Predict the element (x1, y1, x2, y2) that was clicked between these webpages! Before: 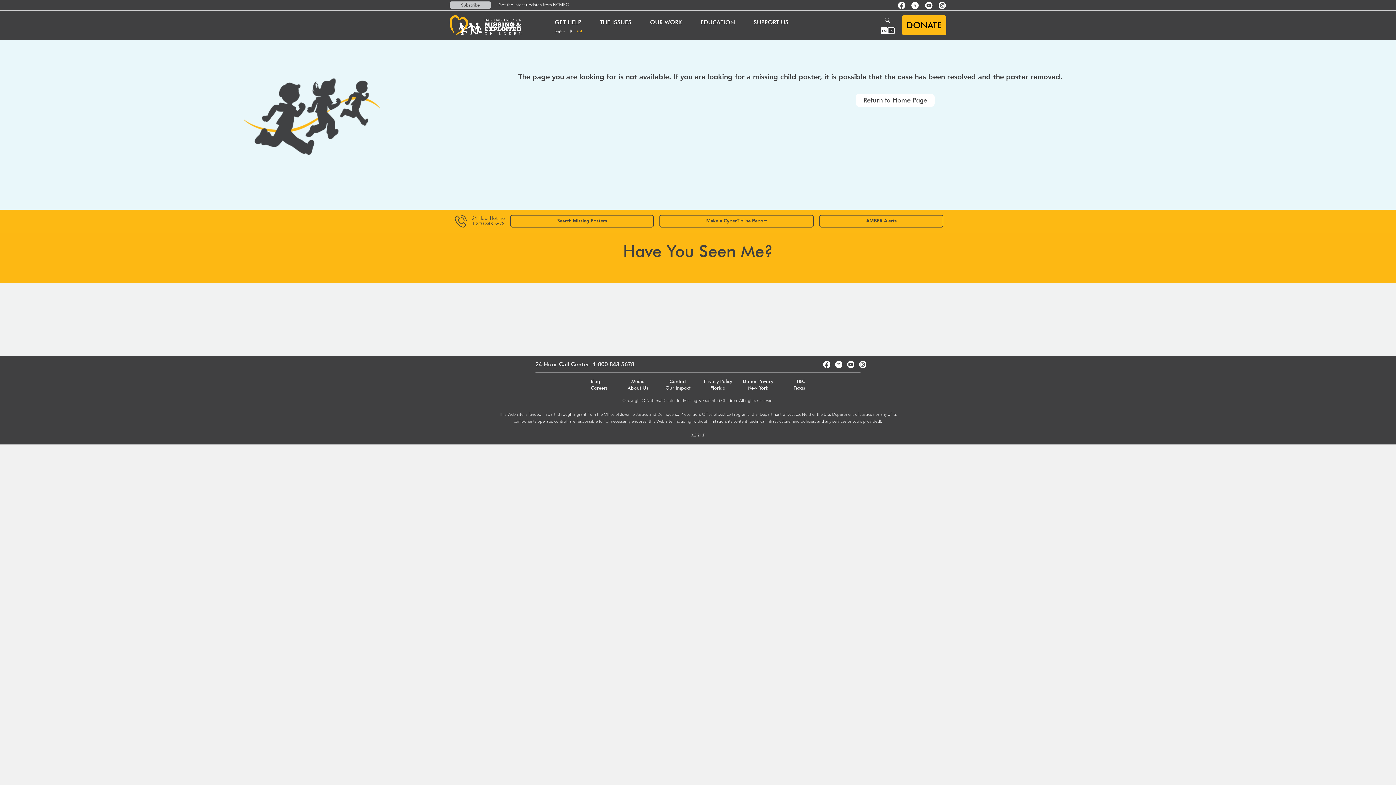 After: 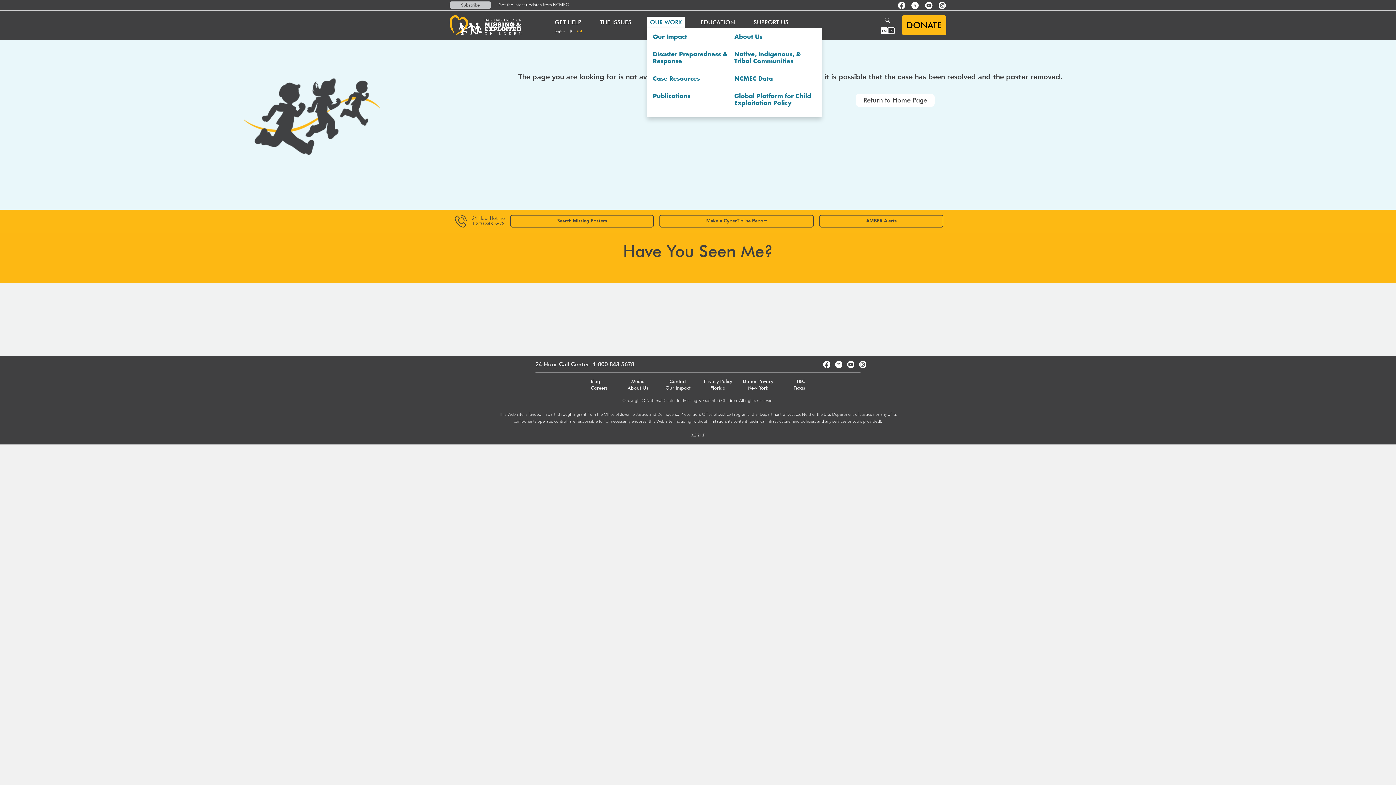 Action: bbox: (650, 18, 682, 25) label: OUR WORK